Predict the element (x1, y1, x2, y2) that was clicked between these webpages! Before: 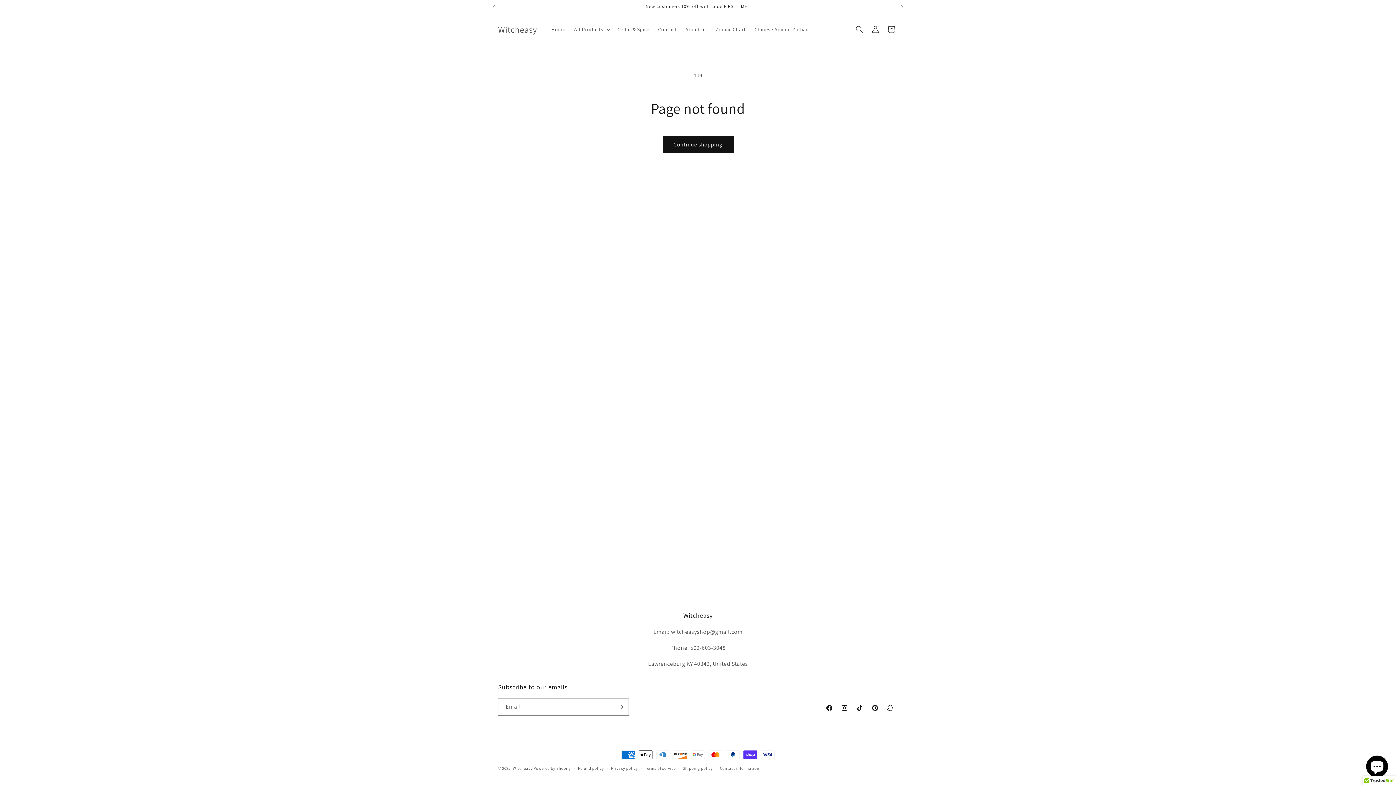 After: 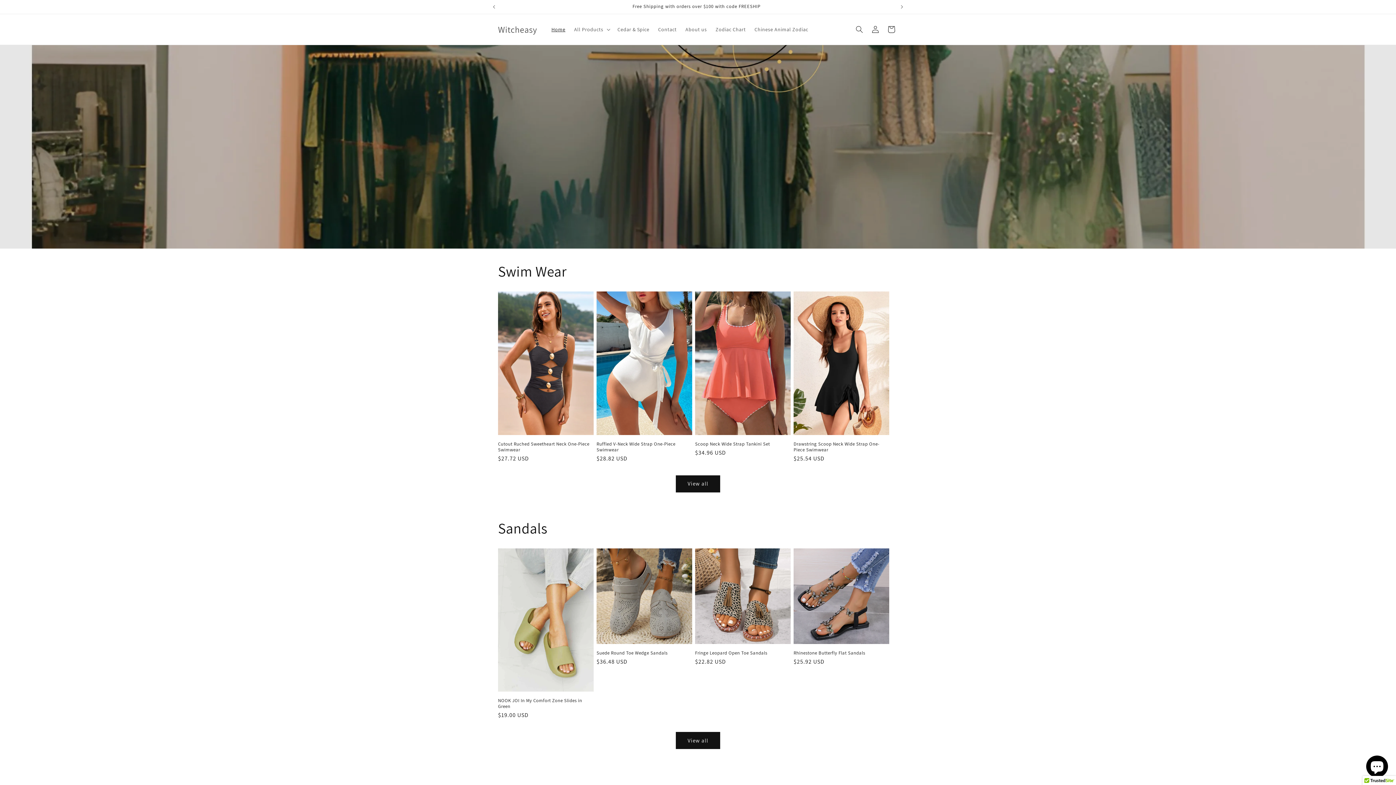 Action: bbox: (495, 22, 539, 36) label: Witcheasy